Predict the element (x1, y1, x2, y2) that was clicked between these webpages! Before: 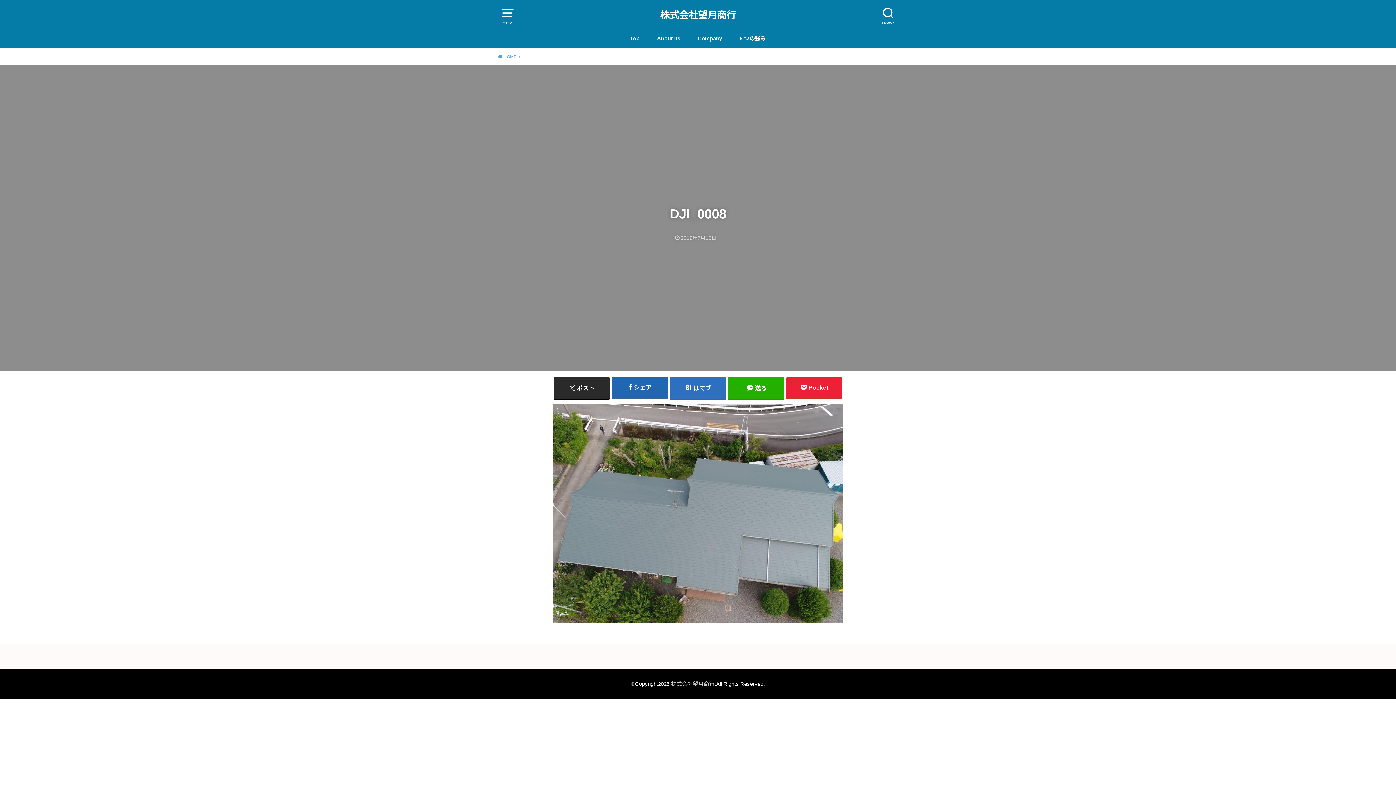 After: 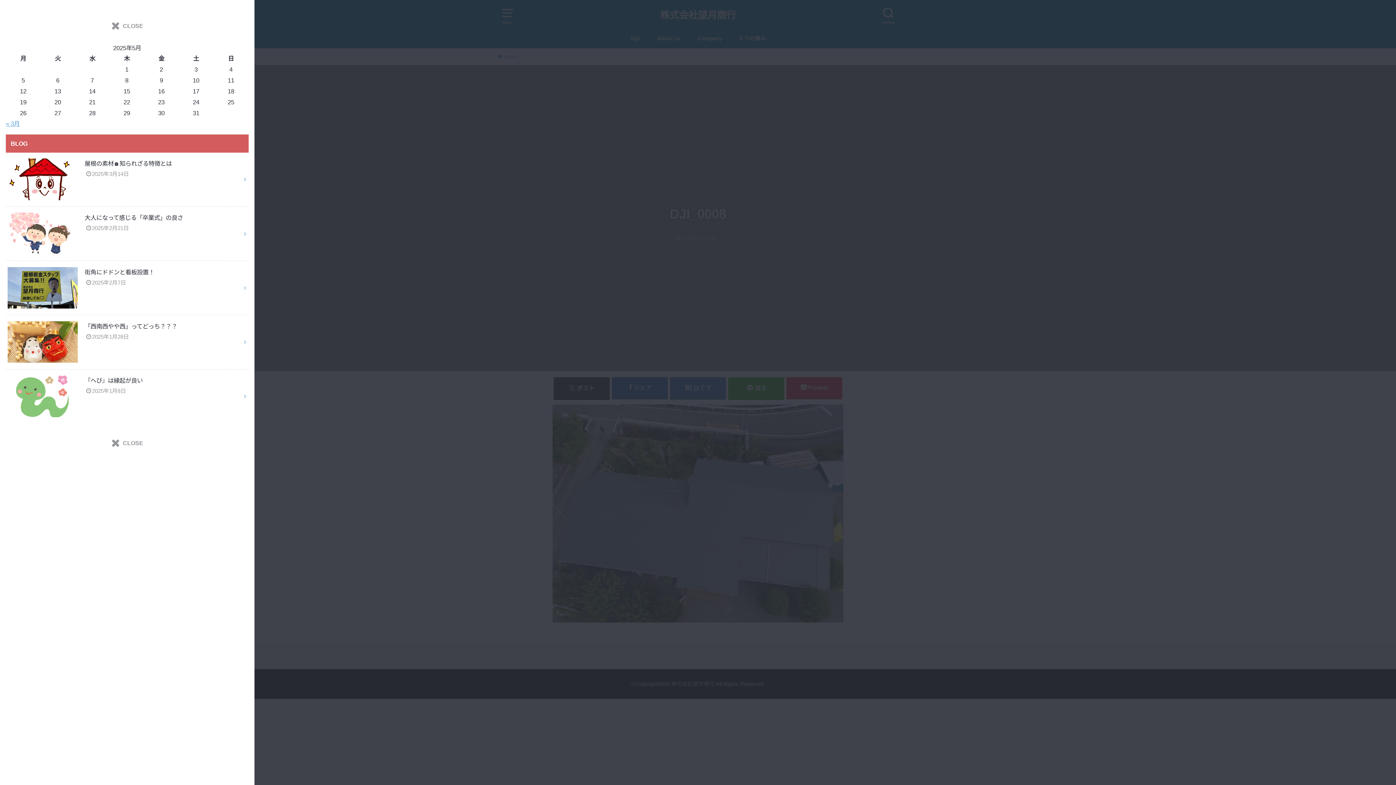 Action: bbox: (498, 5, 516, 23) label: MENU